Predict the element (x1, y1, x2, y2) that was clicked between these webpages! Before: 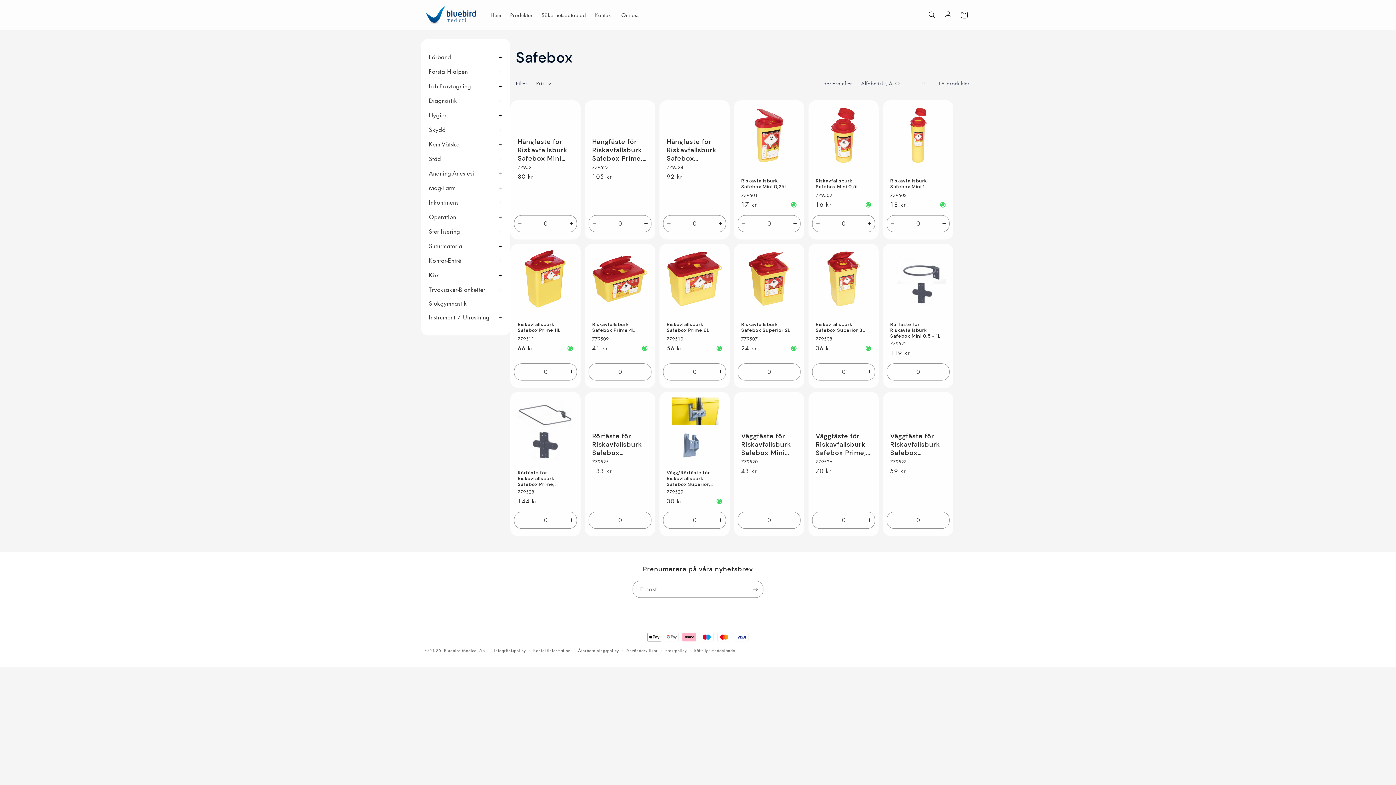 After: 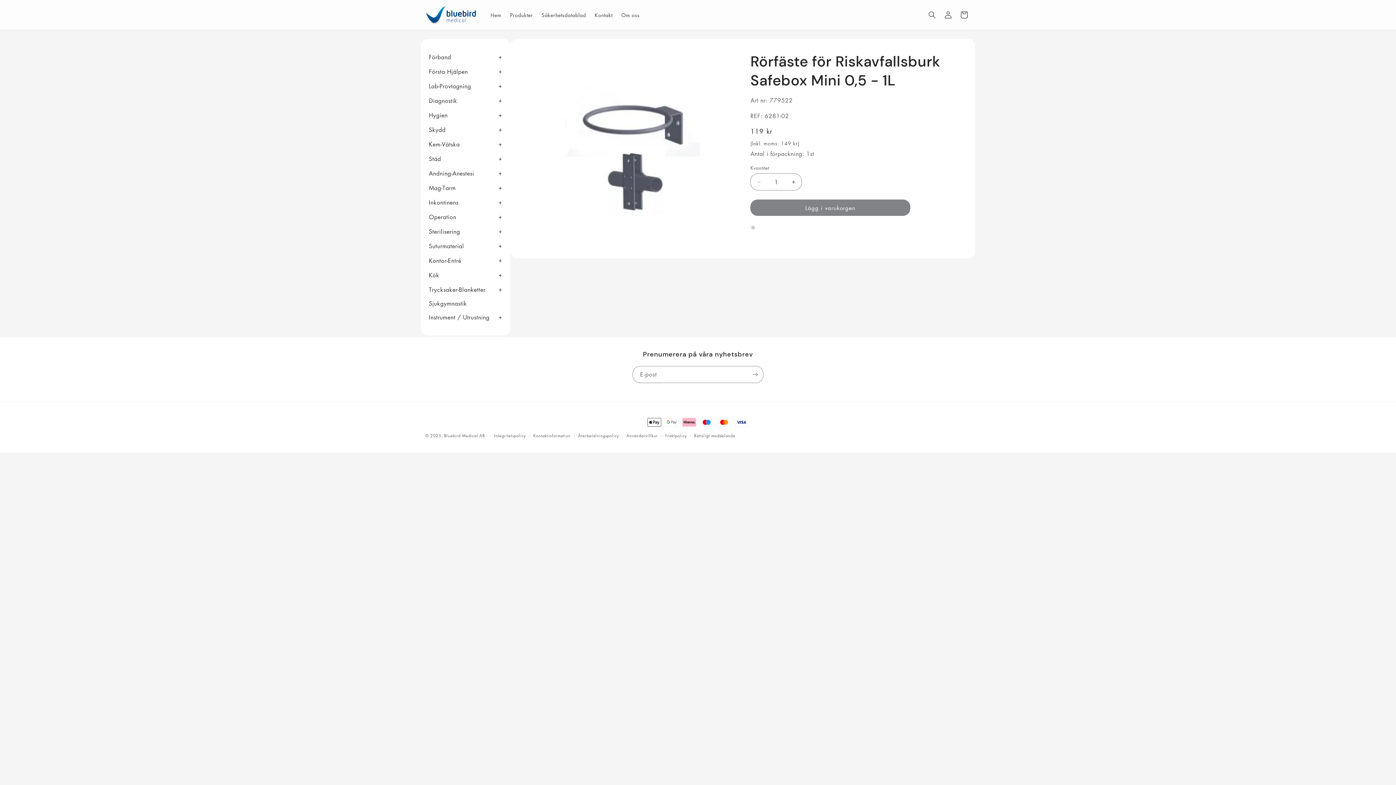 Action: label: Rörfäste för Riskavfallsburk Safebox Mini 0,5 - 1L bbox: (890, 321, 946, 339)